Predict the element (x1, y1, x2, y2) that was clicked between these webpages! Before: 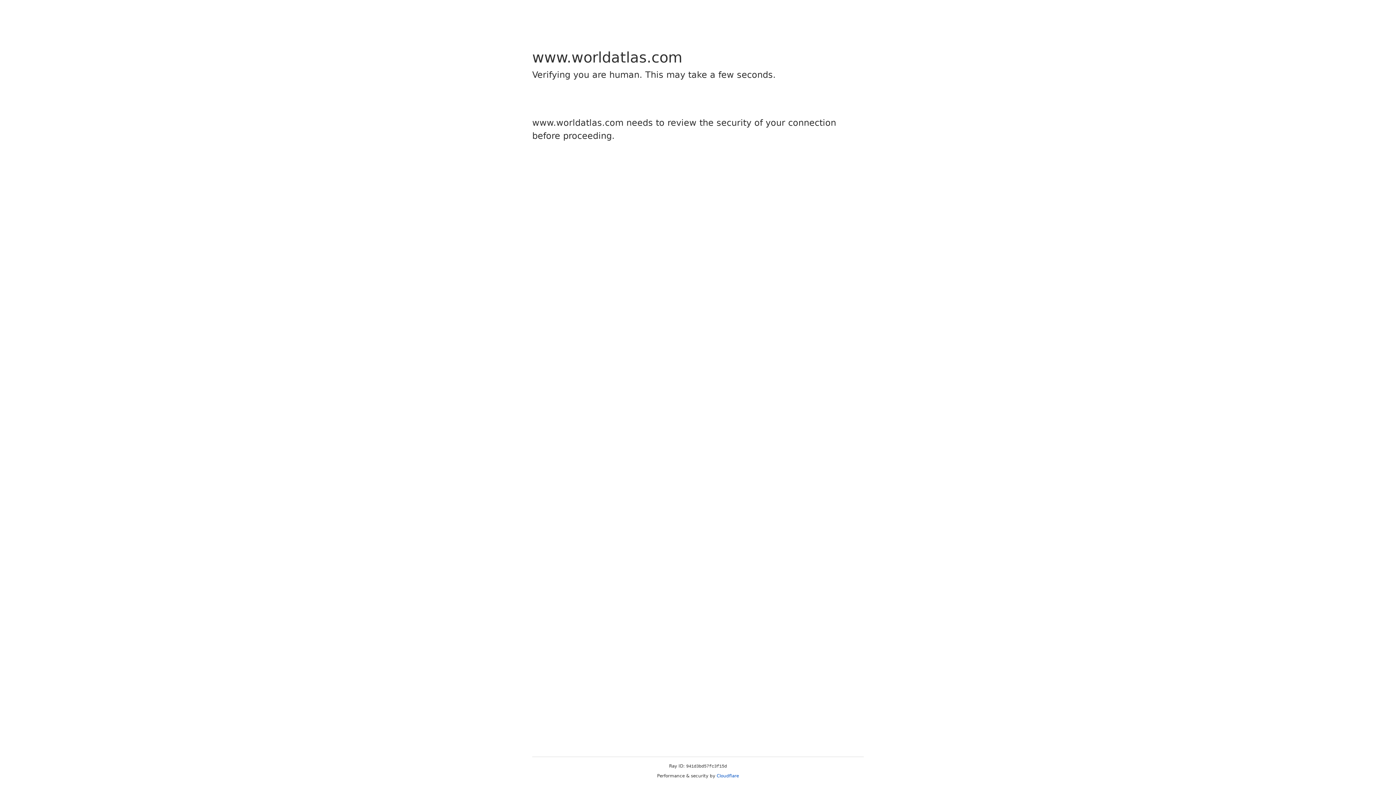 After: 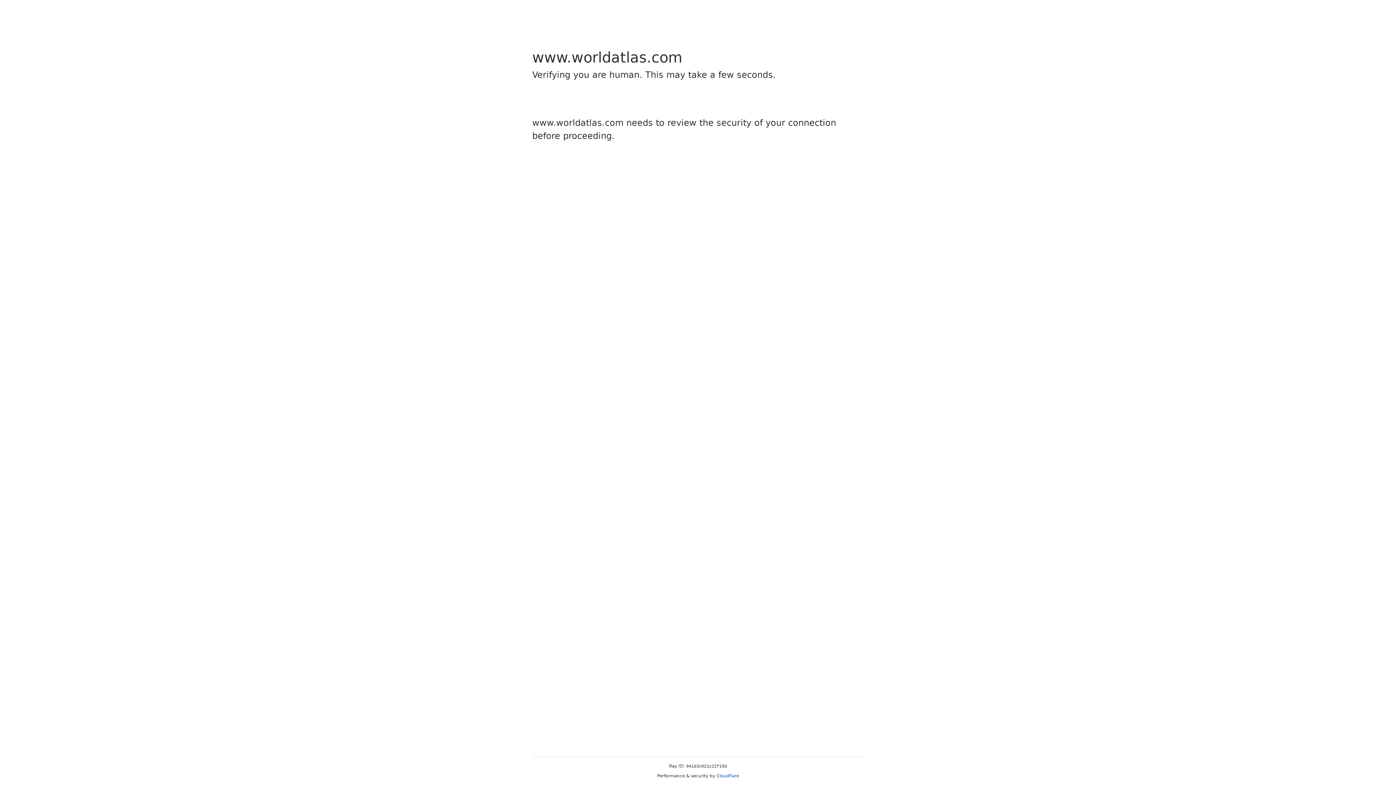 Action: label: Cloudflare bbox: (716, 773, 739, 778)